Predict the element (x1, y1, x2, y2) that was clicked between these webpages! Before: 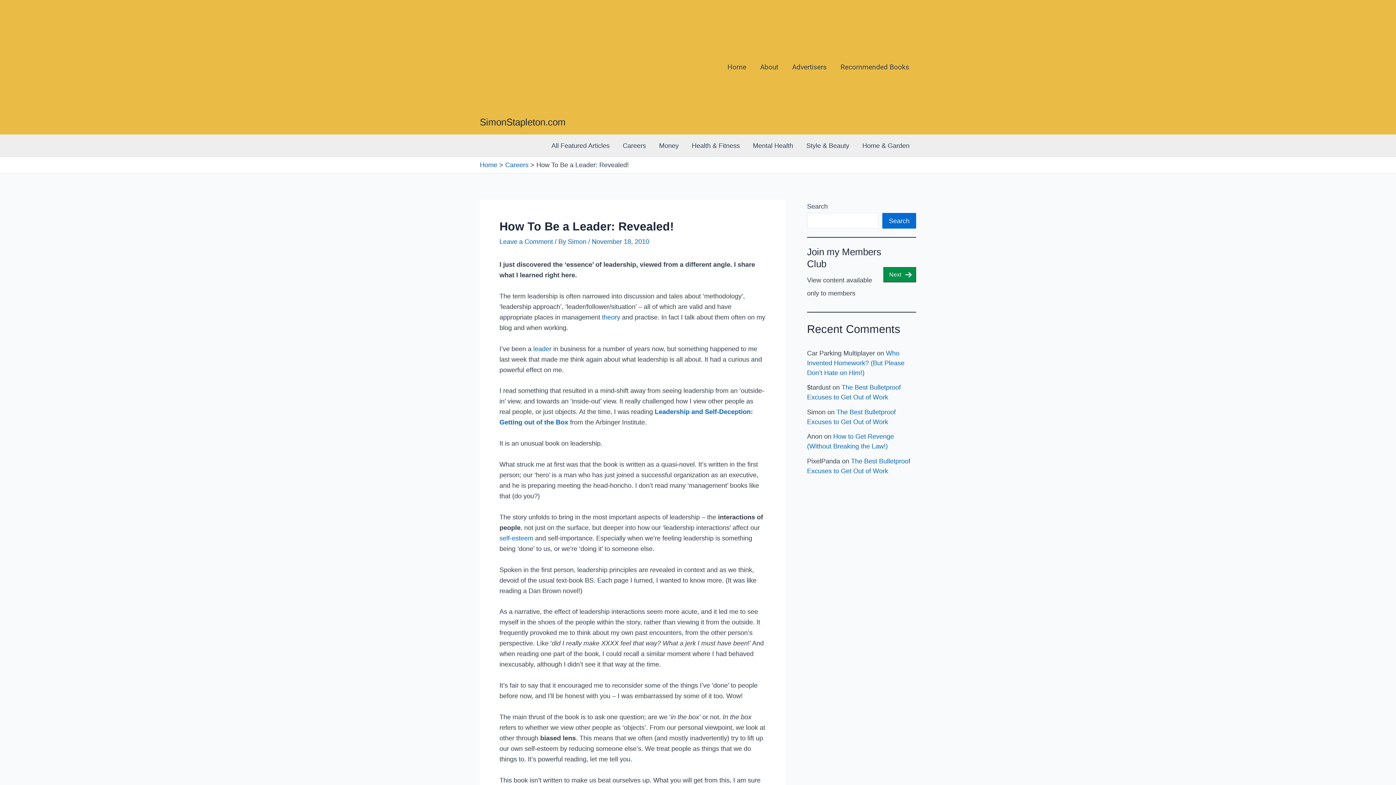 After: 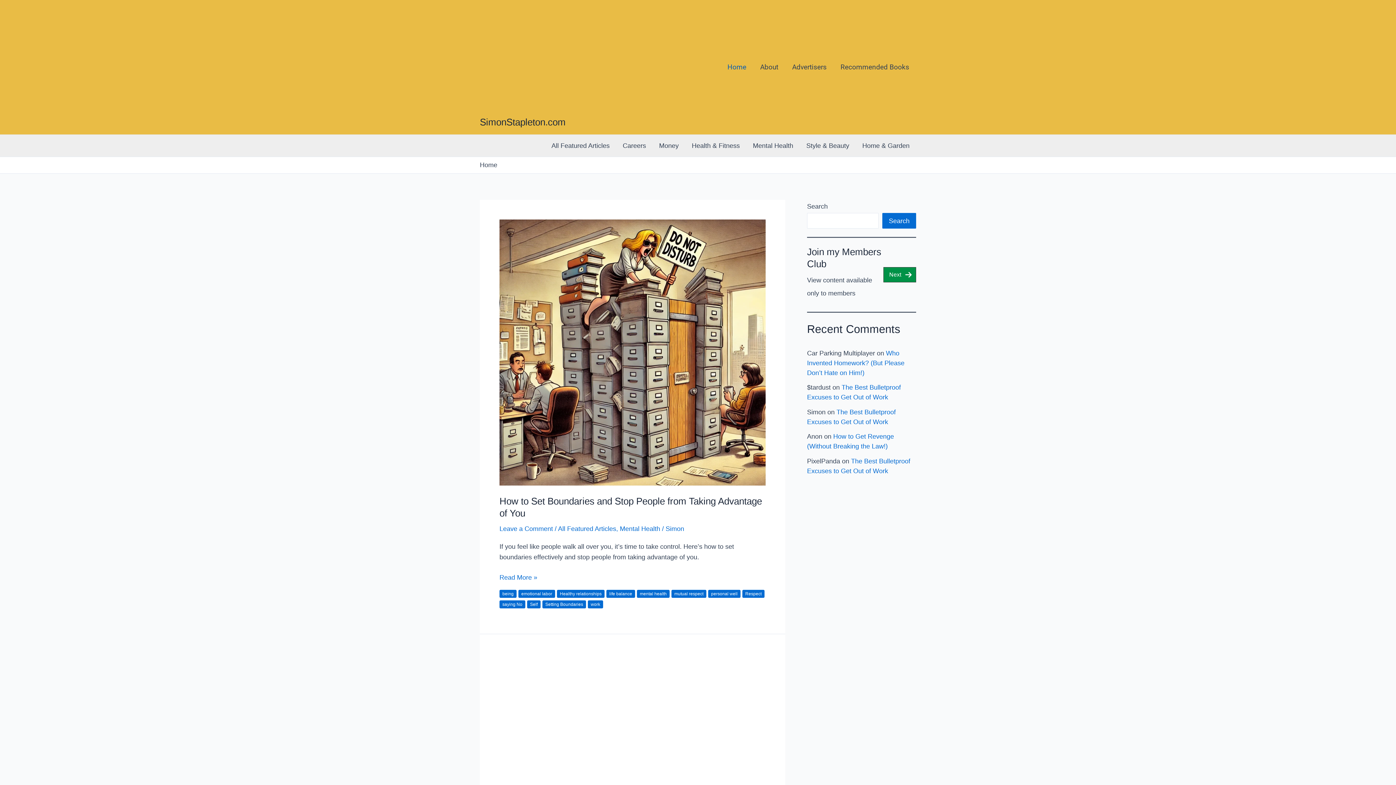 Action: bbox: (480, 57, 590, 64)